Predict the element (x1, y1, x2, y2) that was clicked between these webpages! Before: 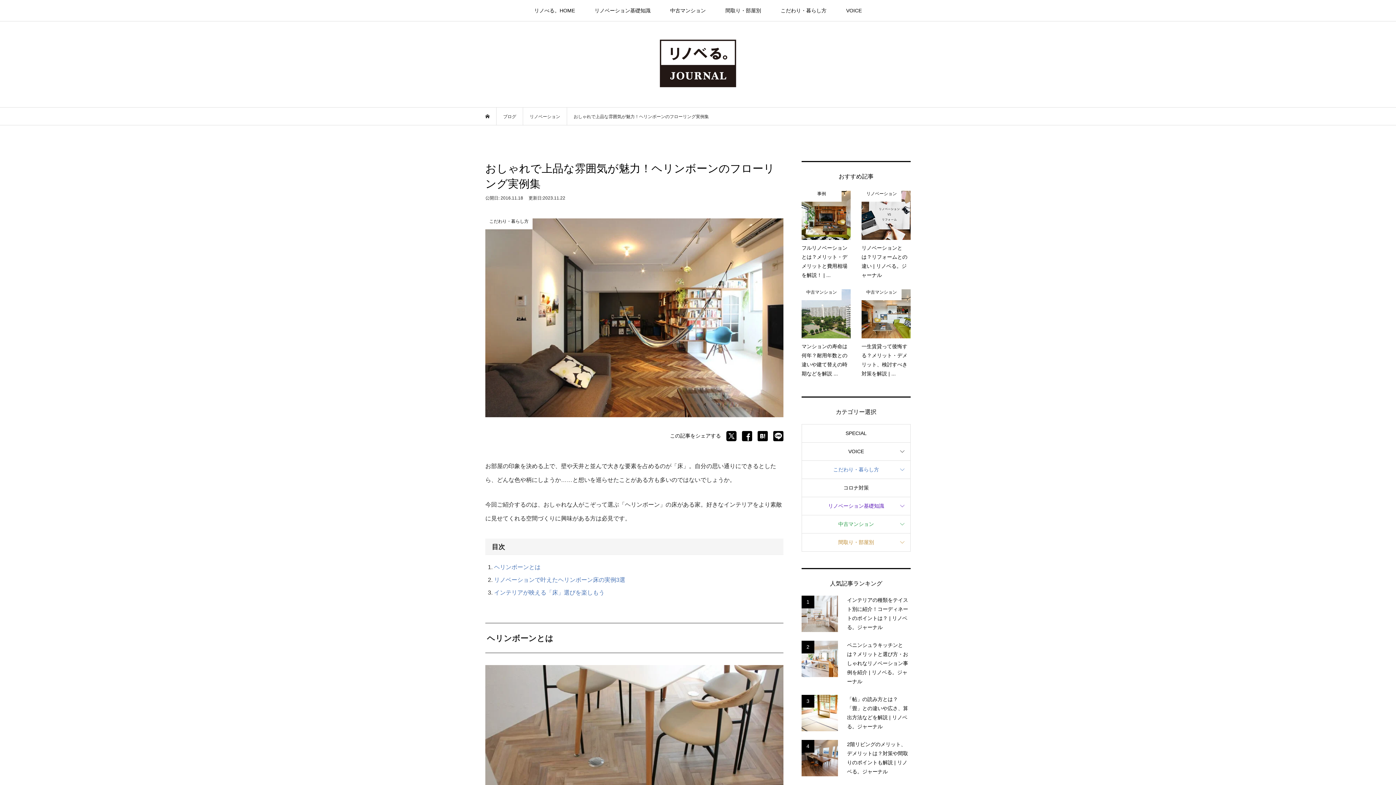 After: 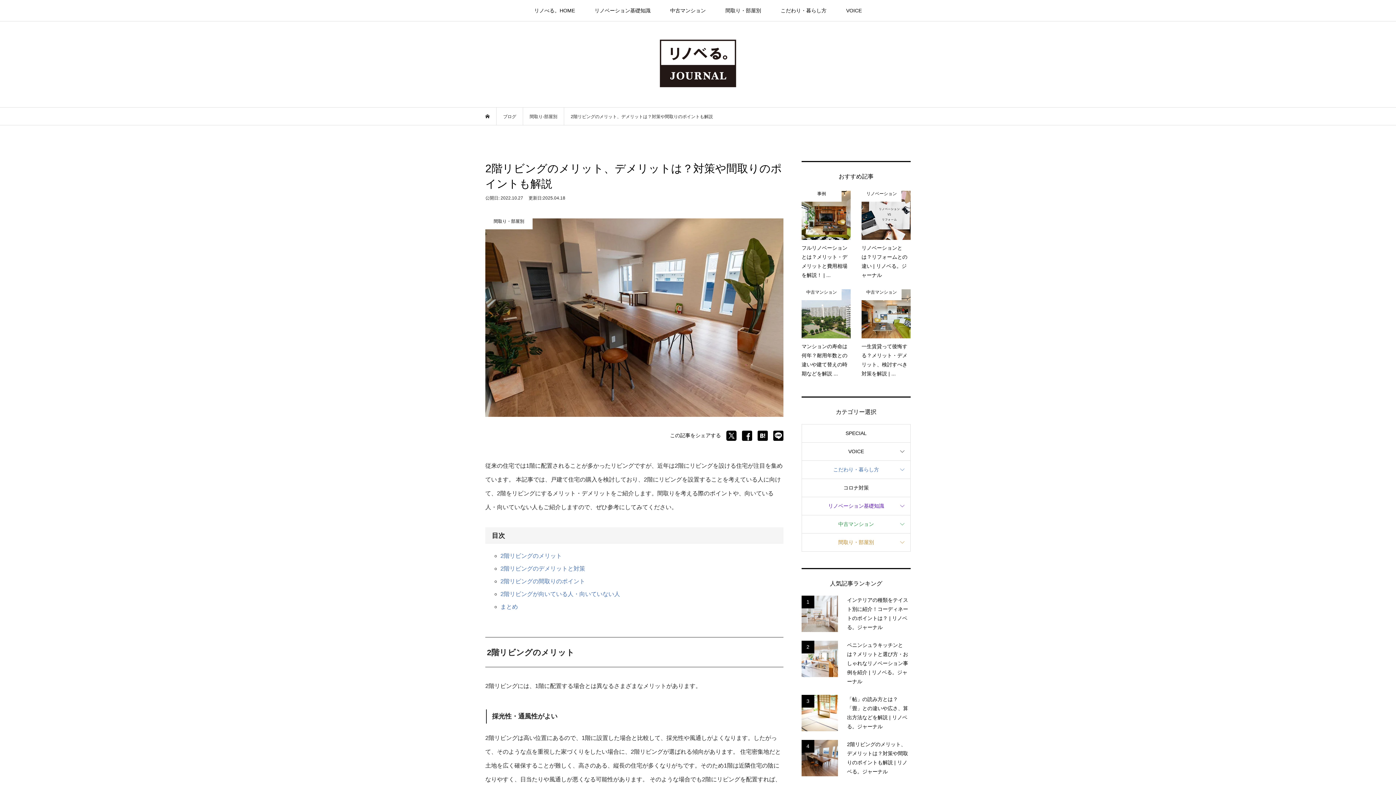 Action: bbox: (801, 740, 910, 776) label: 4

2階リビングのメリット、デメリットは？対策や間取りのポイントも解説 | リノベる。ジャーナル